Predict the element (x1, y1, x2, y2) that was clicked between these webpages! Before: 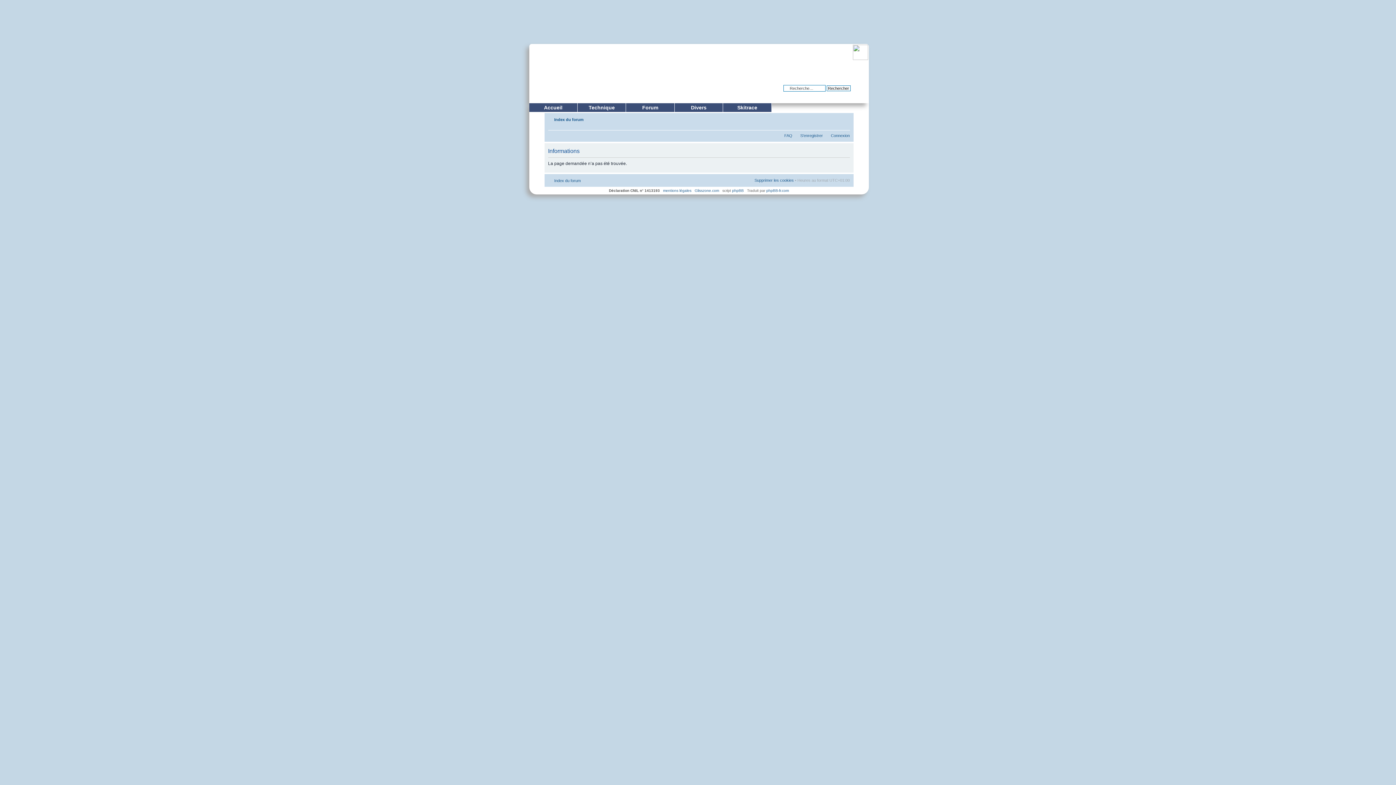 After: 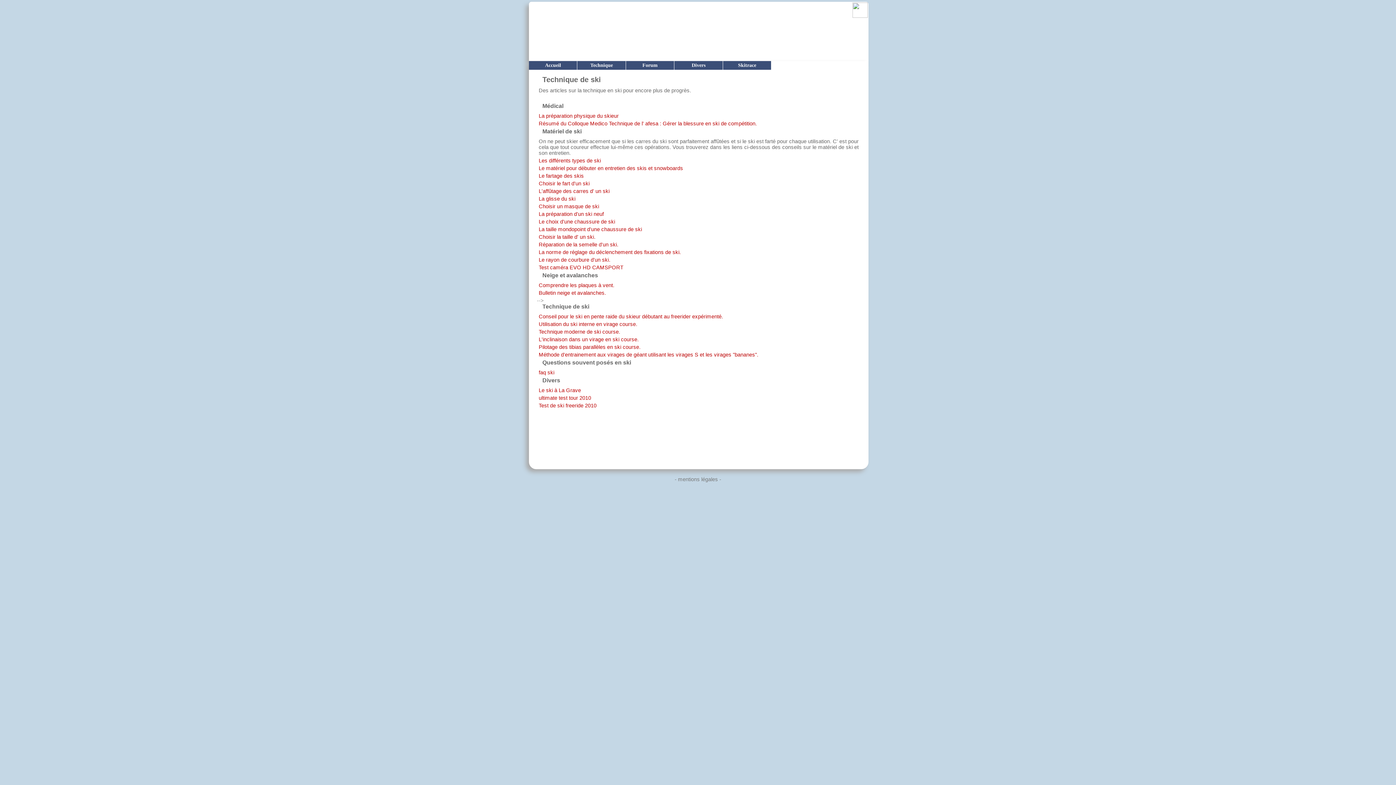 Action: bbox: (577, 103, 626, 111) label: Technique